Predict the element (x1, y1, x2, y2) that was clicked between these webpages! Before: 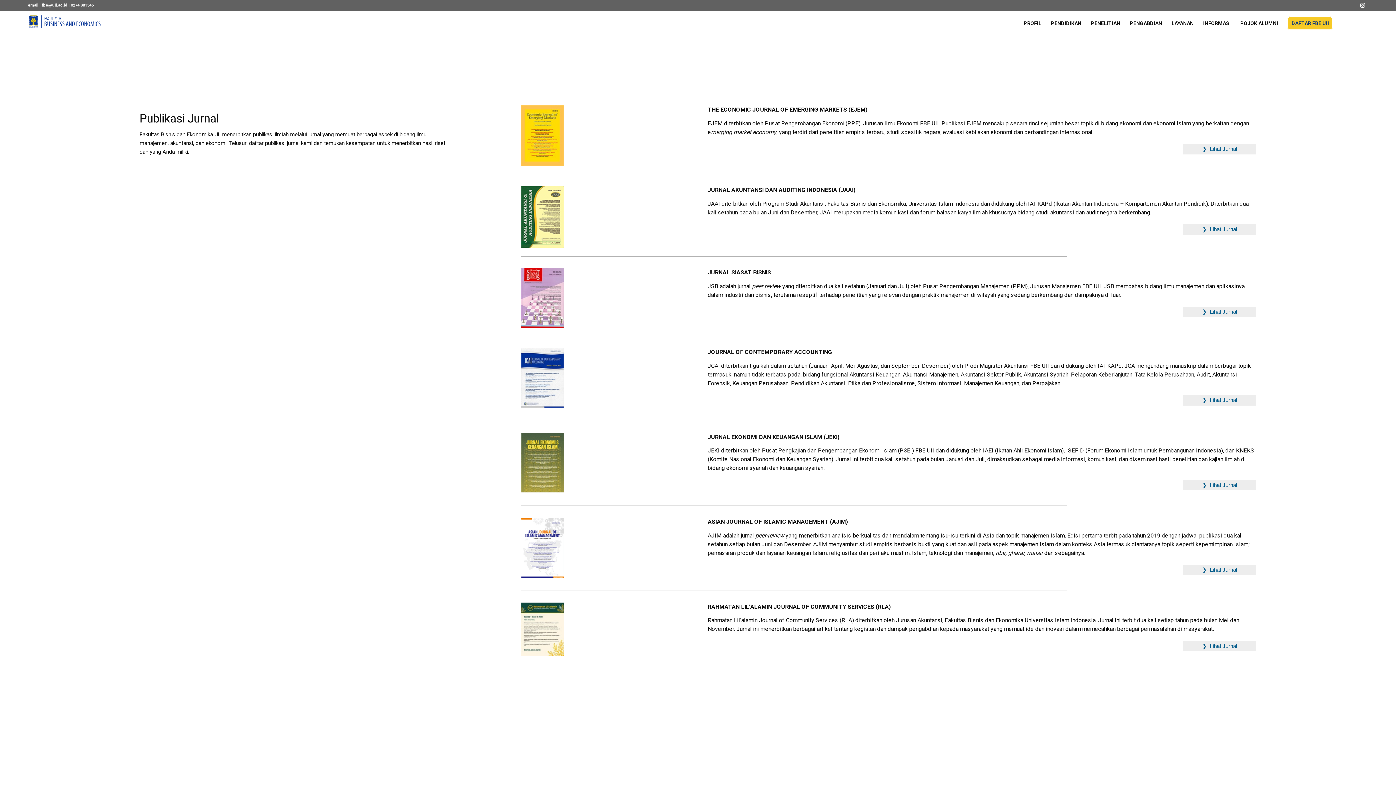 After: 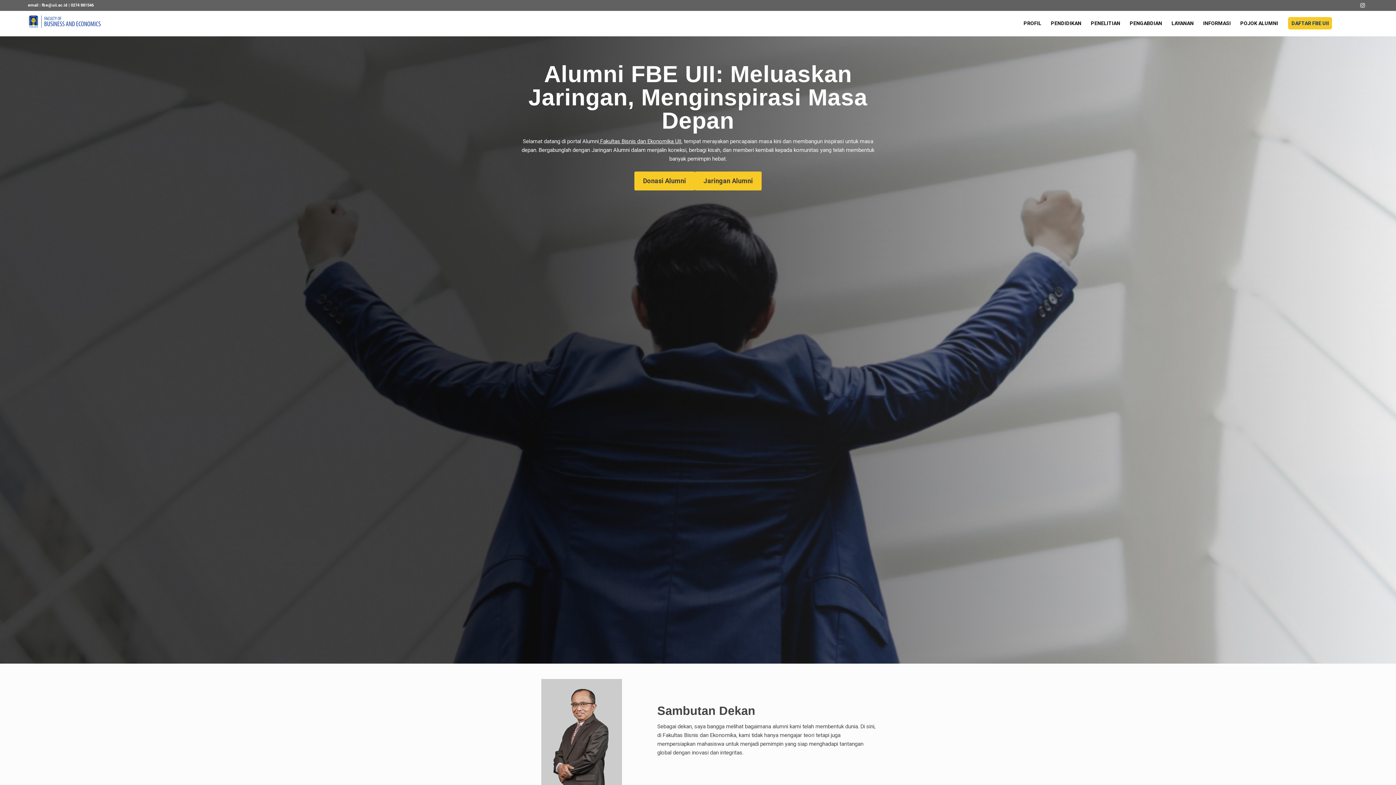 Action: label: POJOK ALUMNI bbox: (1235, 10, 1283, 36)